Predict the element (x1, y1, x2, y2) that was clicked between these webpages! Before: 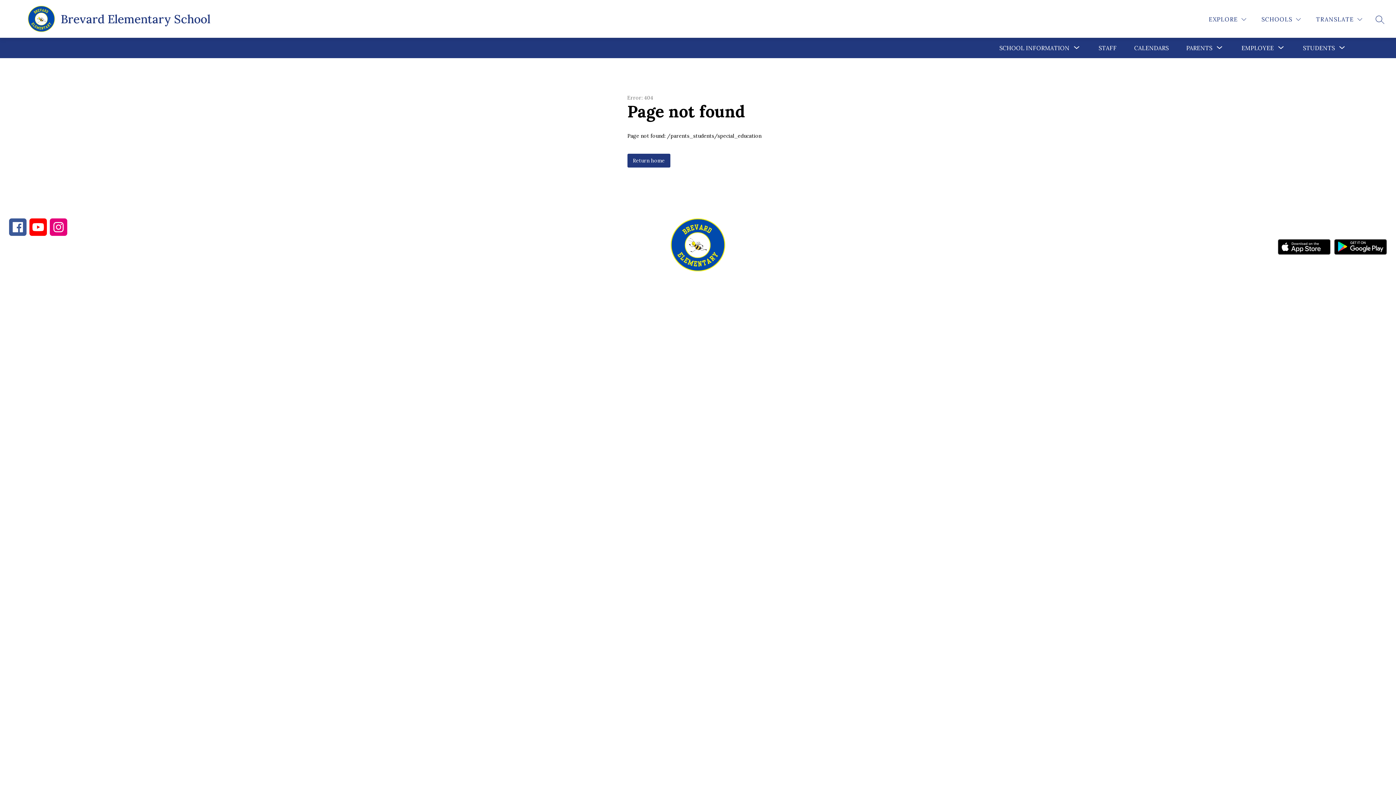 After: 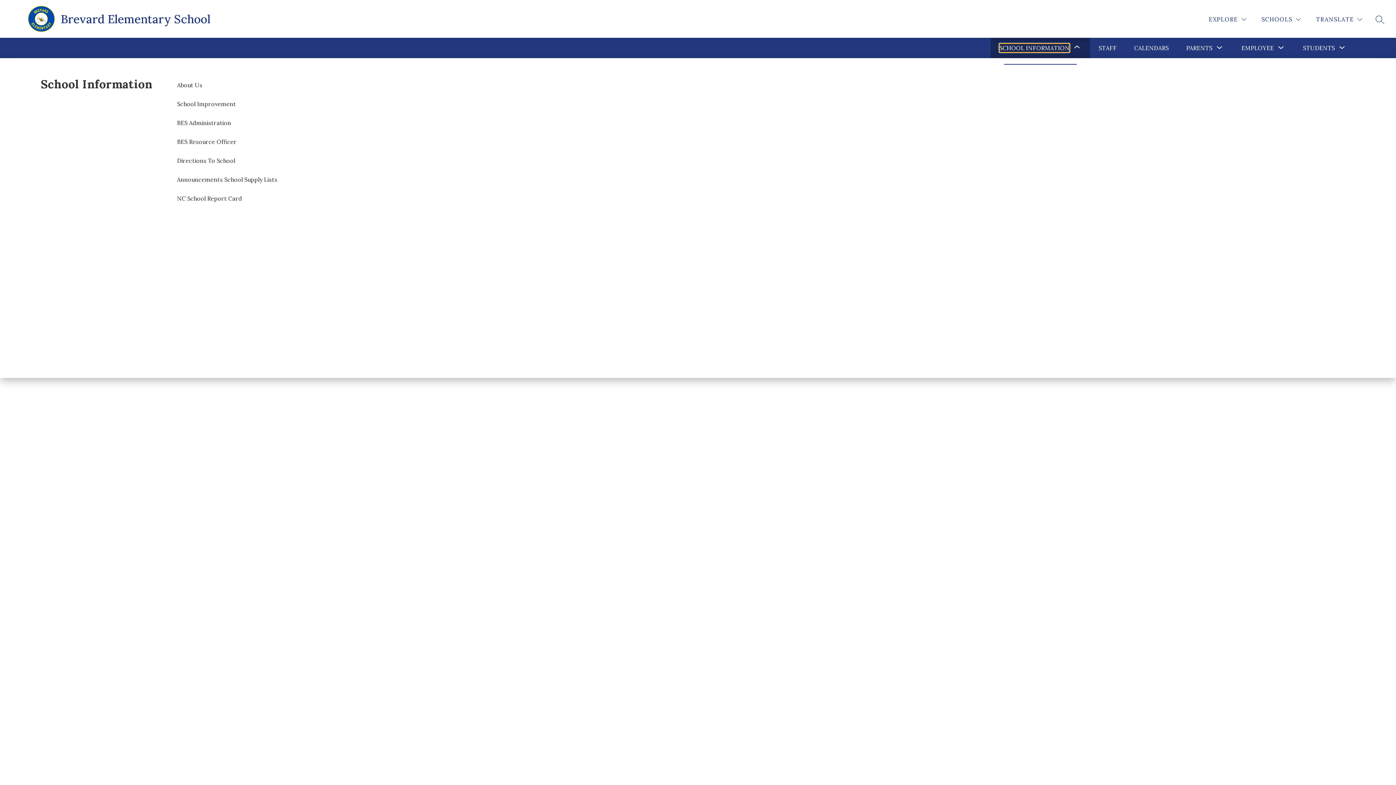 Action: label: Show submenu for School Information bbox: (999, 43, 1069, 52)